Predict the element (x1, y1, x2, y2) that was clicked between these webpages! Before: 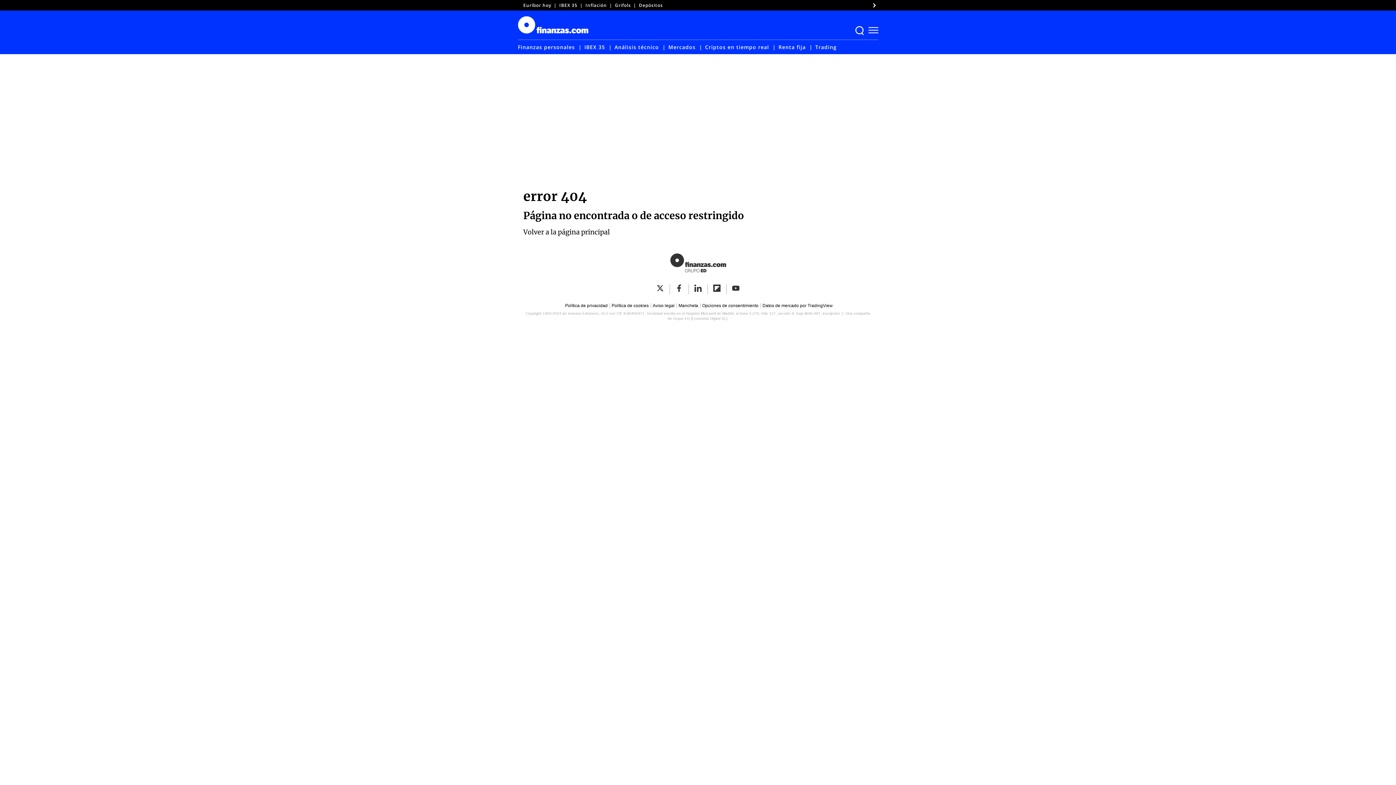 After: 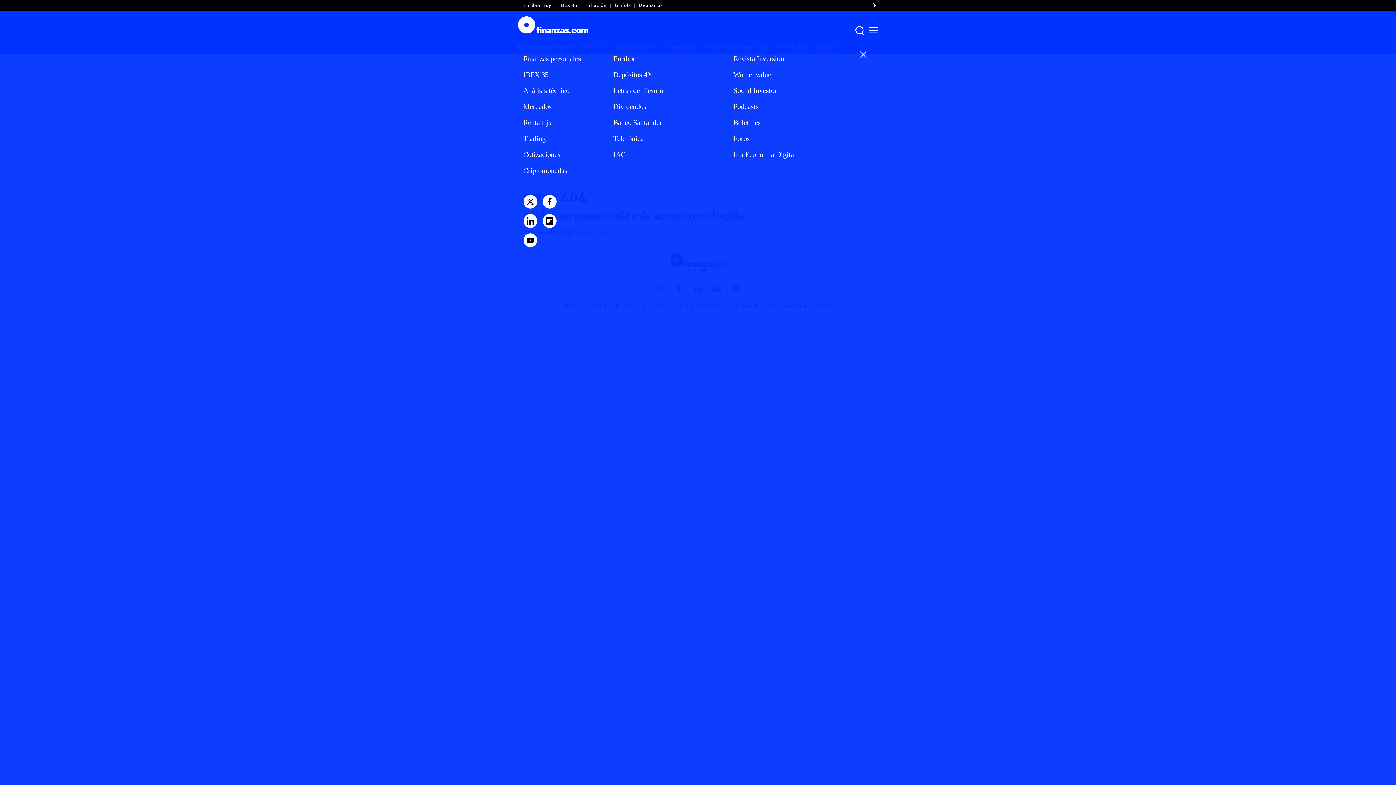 Action: bbox: (866, 23, 878, 38)